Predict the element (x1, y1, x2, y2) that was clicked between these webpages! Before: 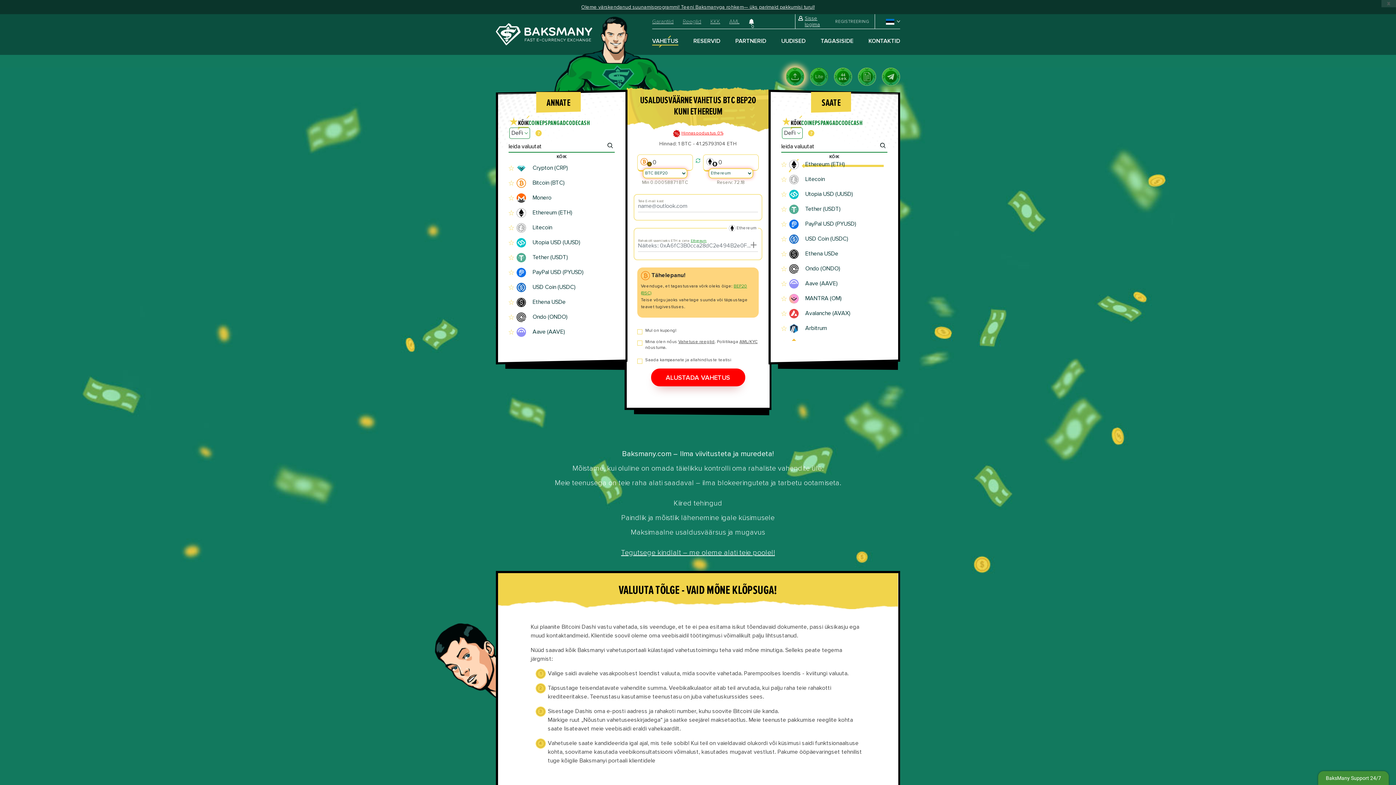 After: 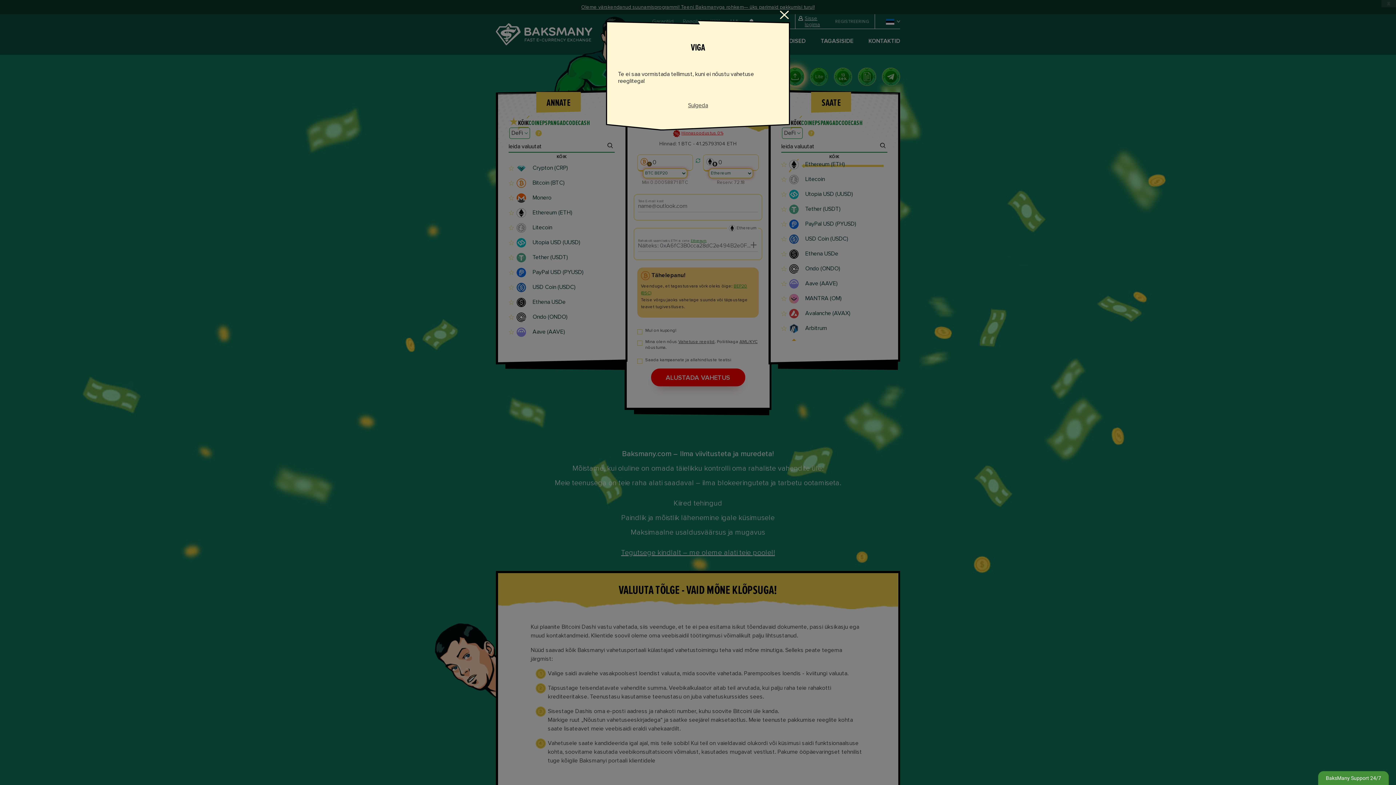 Action: bbox: (651, 368, 745, 386) label: OODAKE 153...